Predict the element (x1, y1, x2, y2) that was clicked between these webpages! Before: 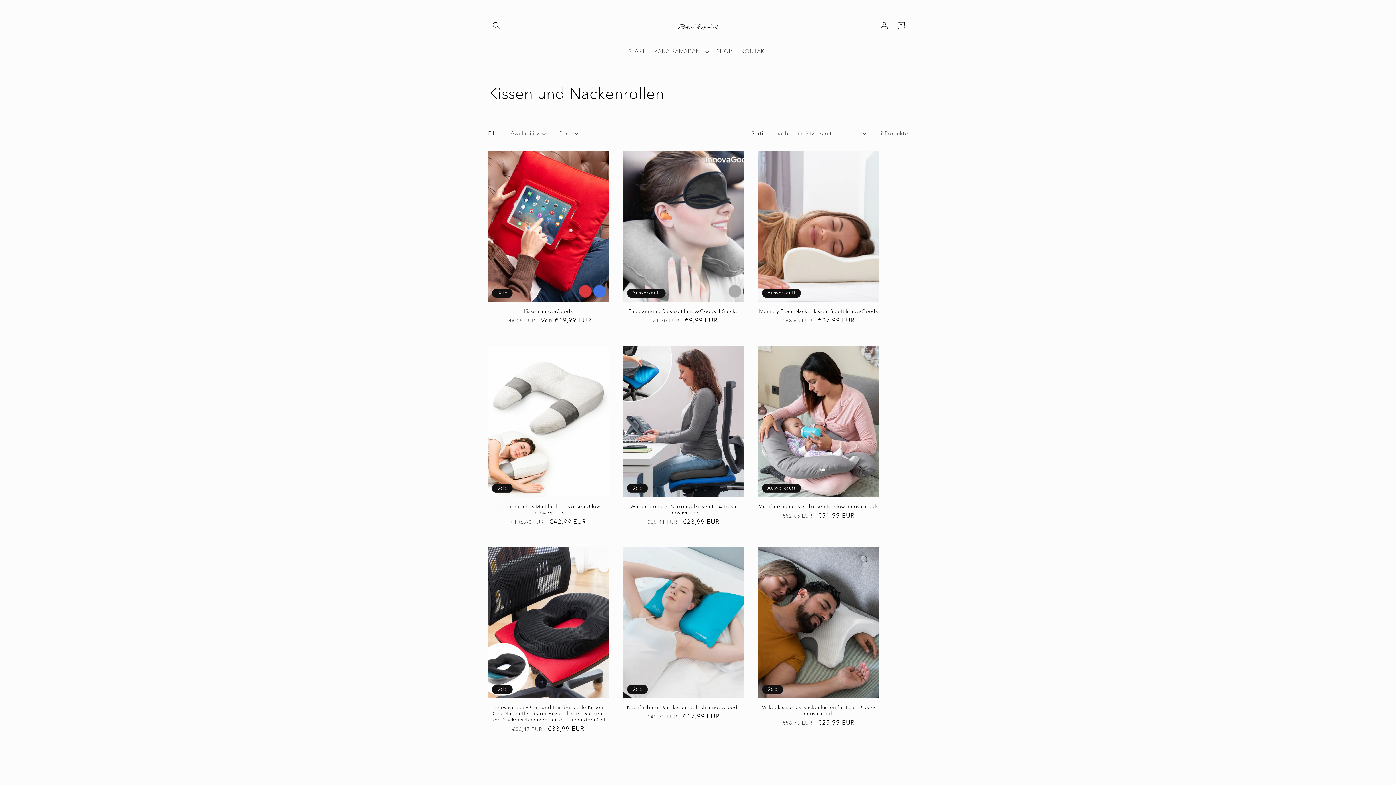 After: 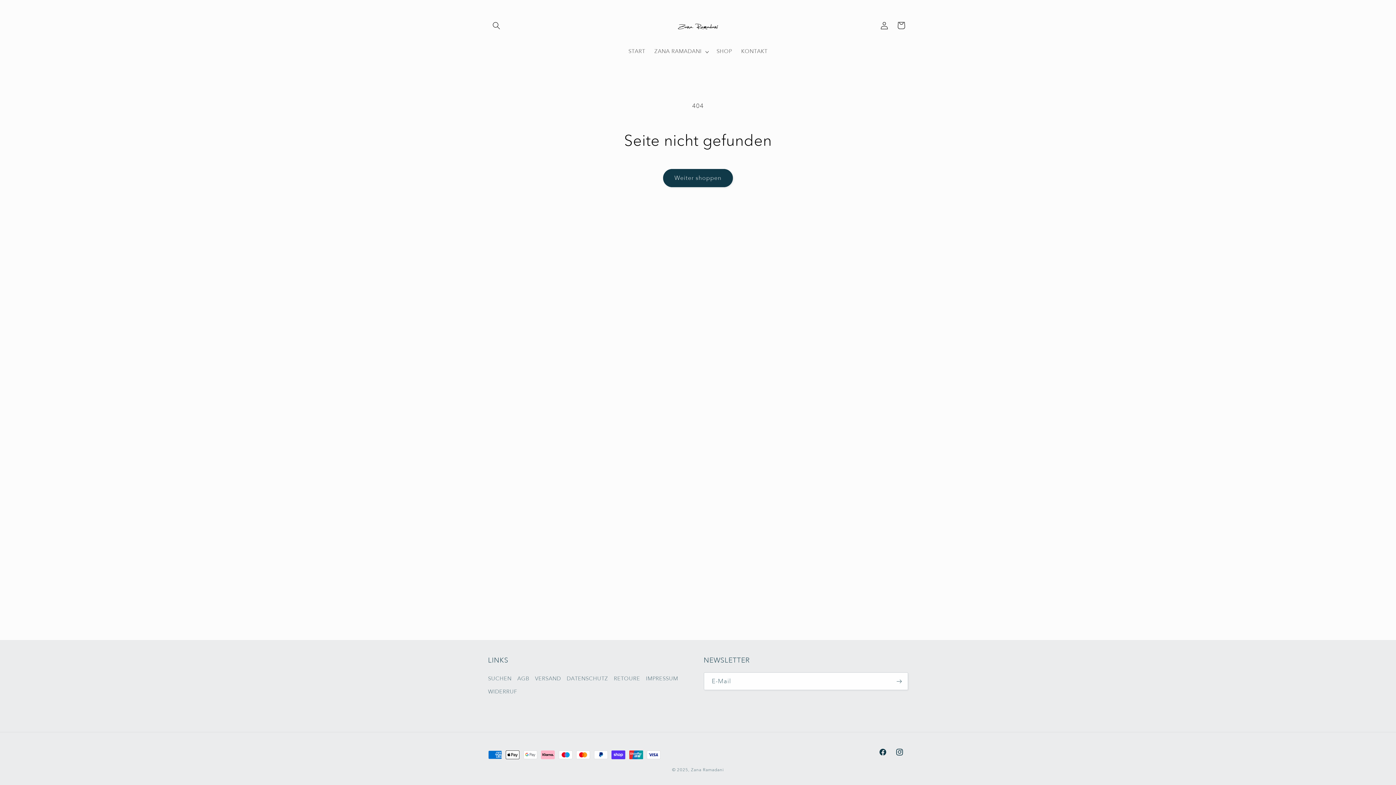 Action: bbox: (712, 43, 736, 59) label: SHOP